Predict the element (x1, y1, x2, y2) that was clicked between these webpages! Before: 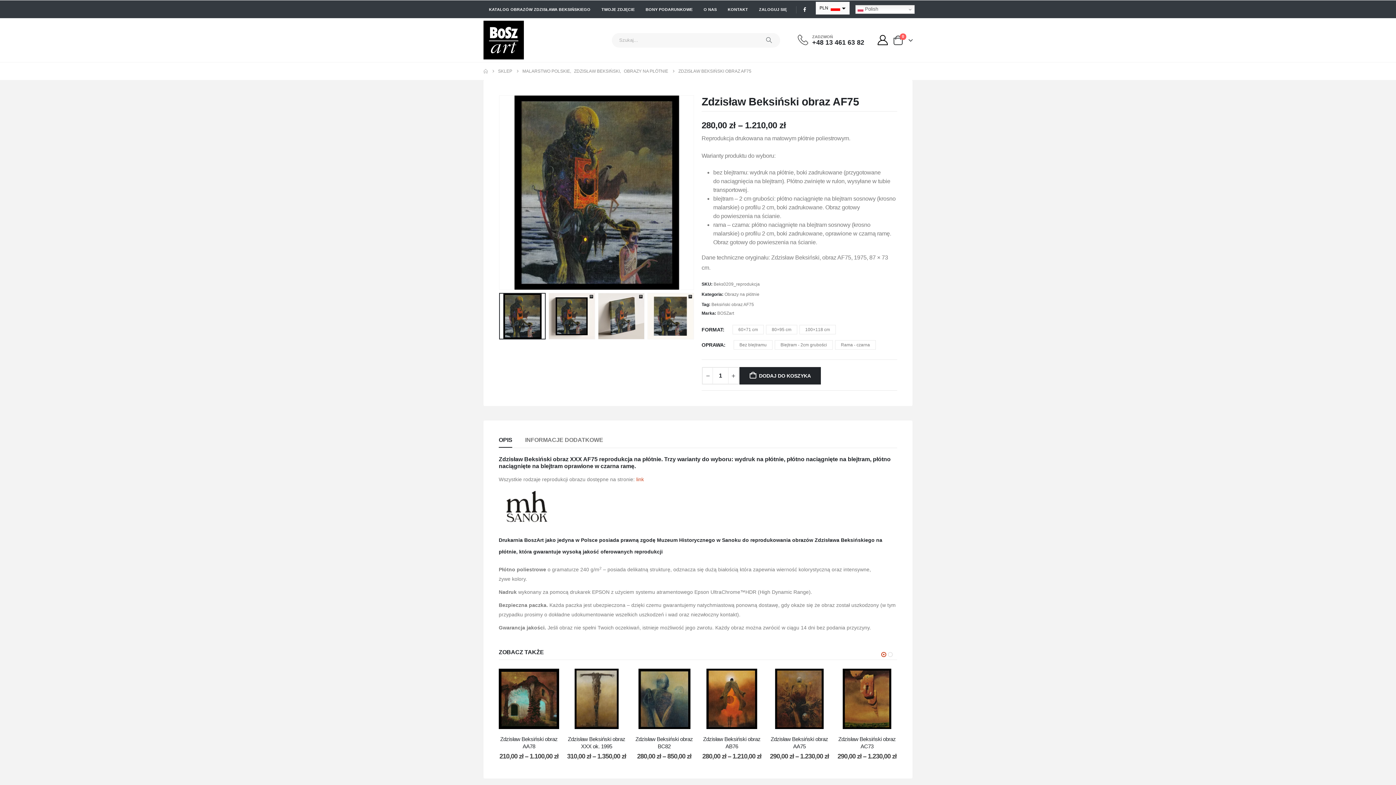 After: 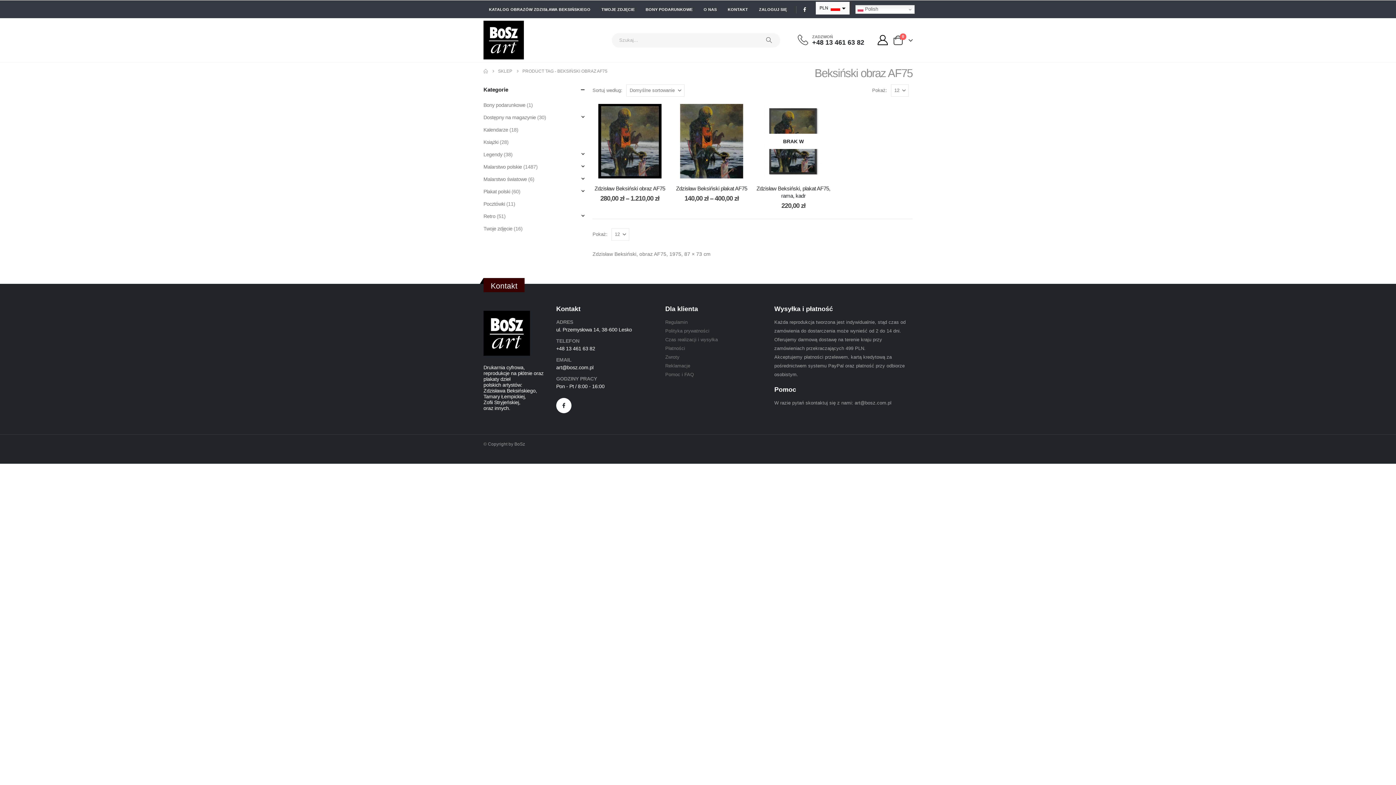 Action: bbox: (636, 476, 644, 482) label: link